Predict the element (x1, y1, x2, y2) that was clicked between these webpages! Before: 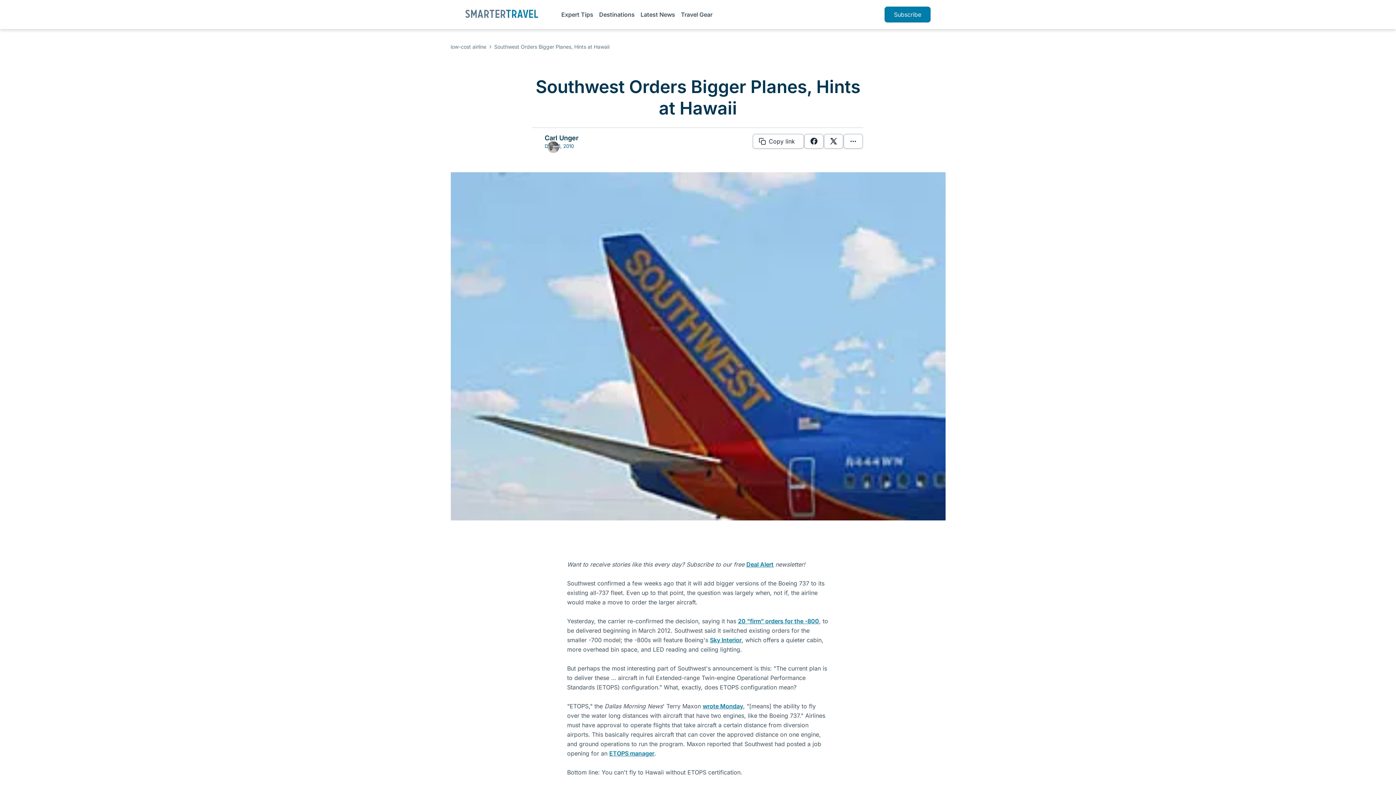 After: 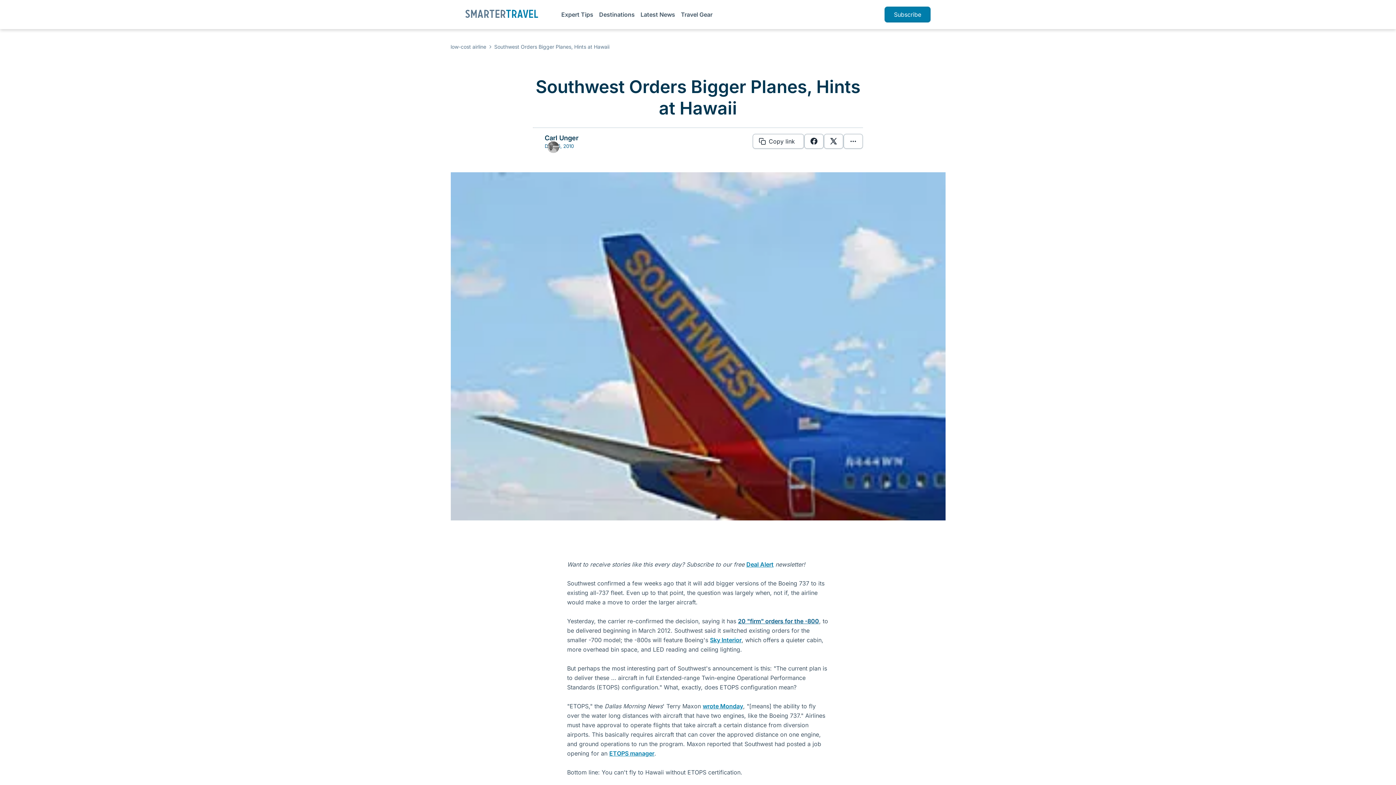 Action: bbox: (738, 617, 819, 625) label: 20 "firm" orders for the -800